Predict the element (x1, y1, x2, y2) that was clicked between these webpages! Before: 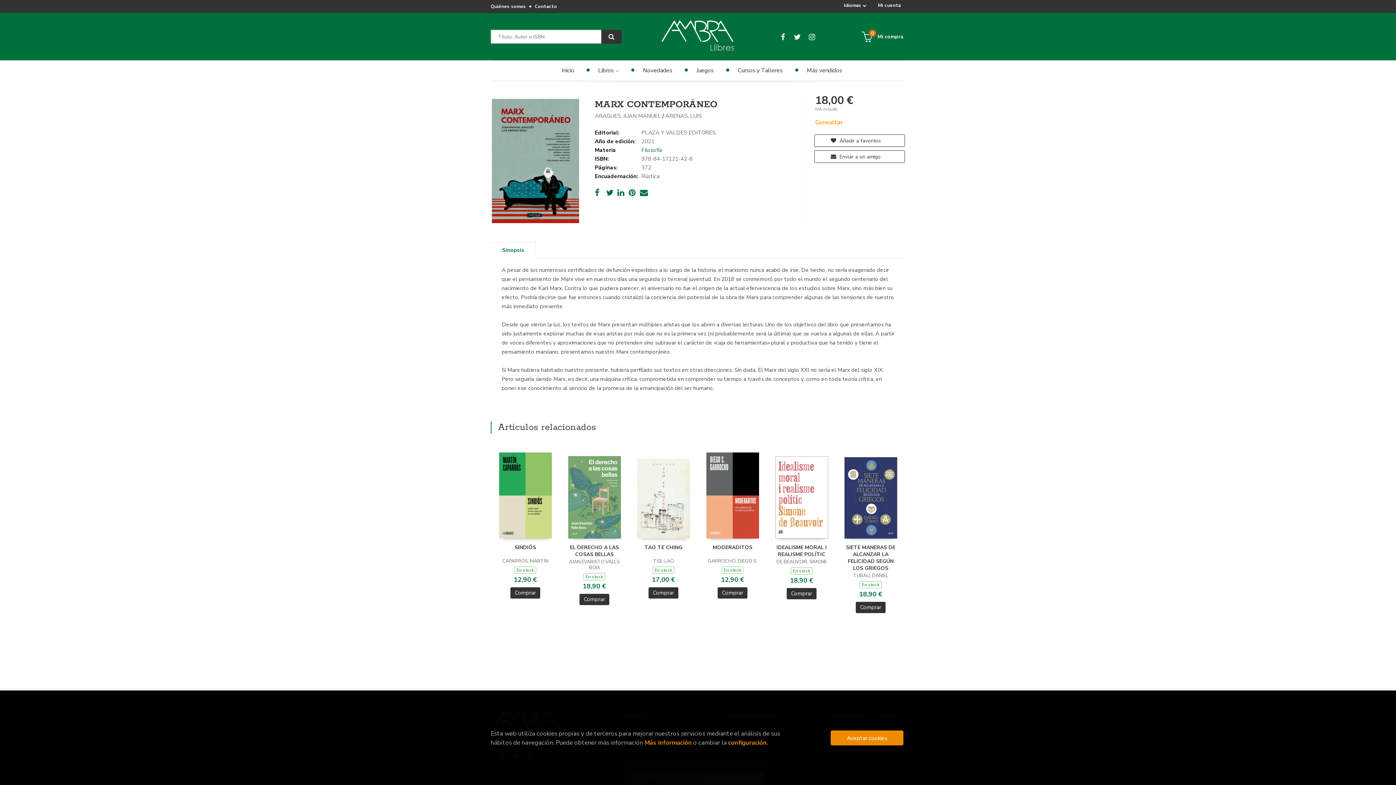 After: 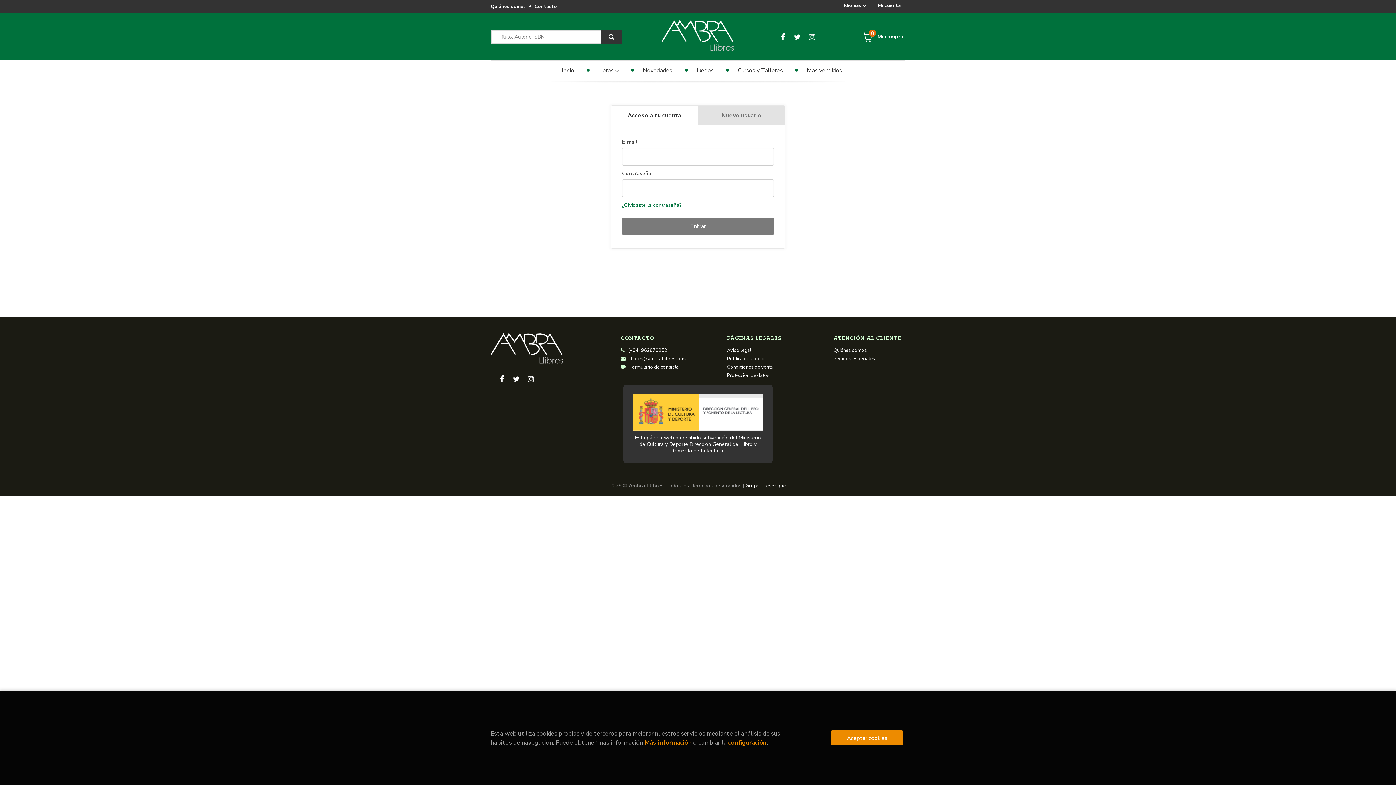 Action: bbox: (814, 134, 905, 146) label:  Añadir a favoritos